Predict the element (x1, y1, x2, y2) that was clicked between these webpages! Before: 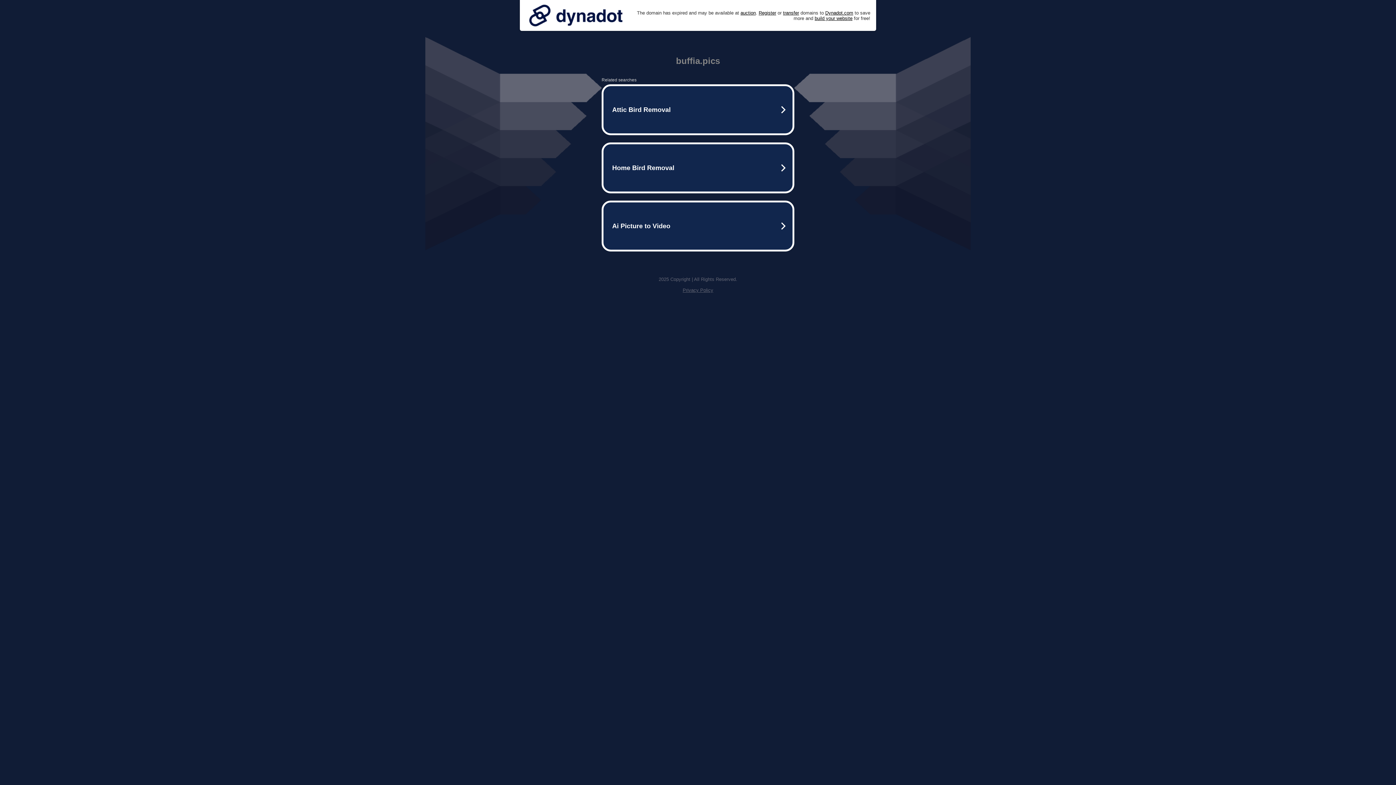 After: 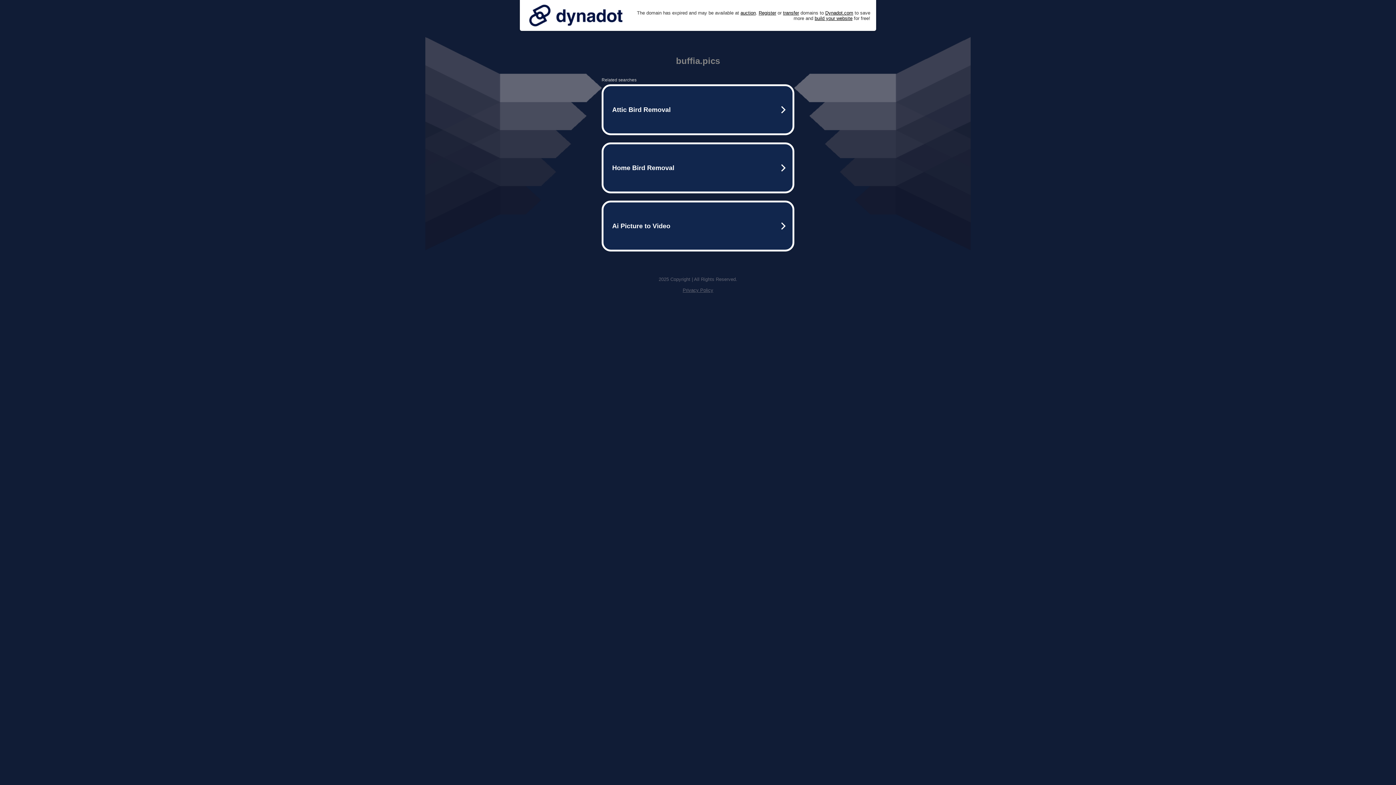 Action: bbox: (525, 0, 626, 30)